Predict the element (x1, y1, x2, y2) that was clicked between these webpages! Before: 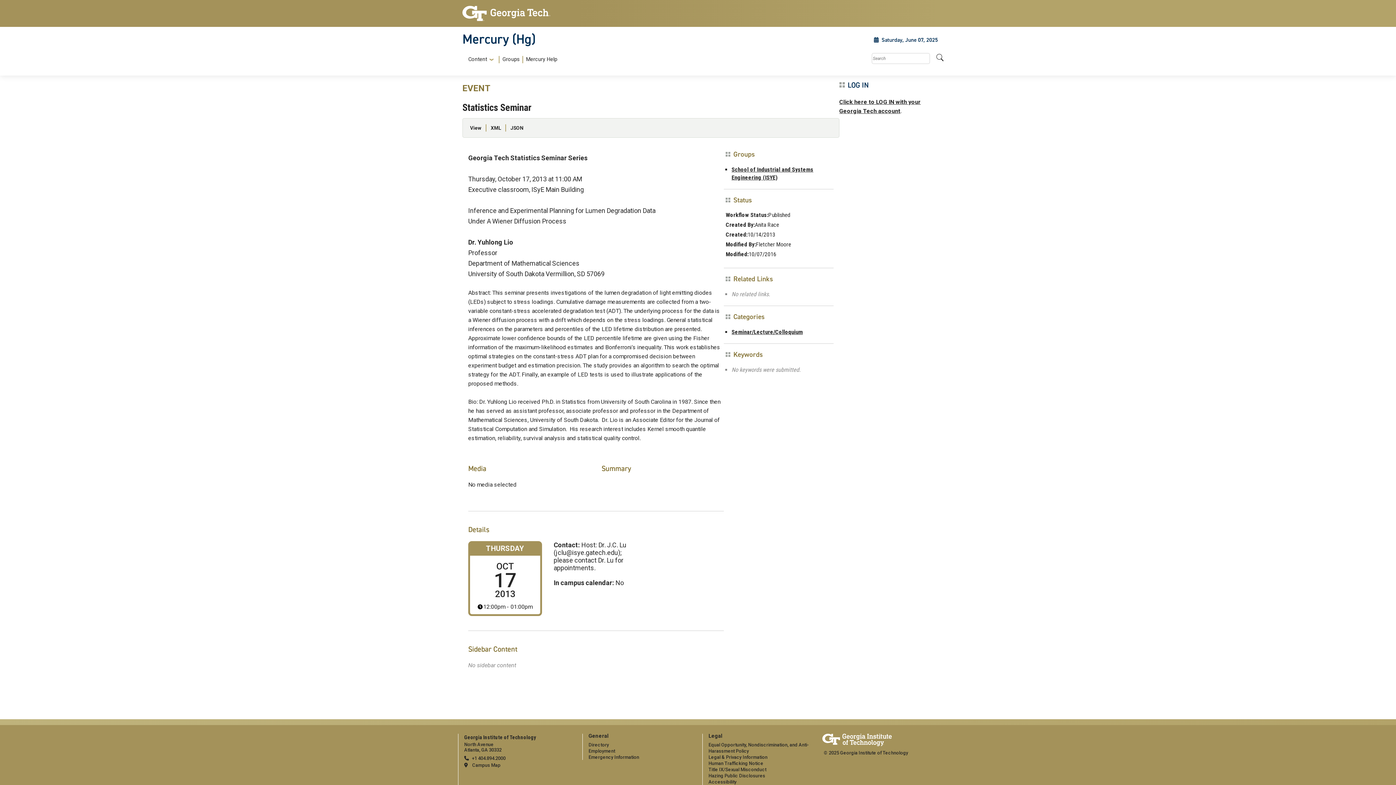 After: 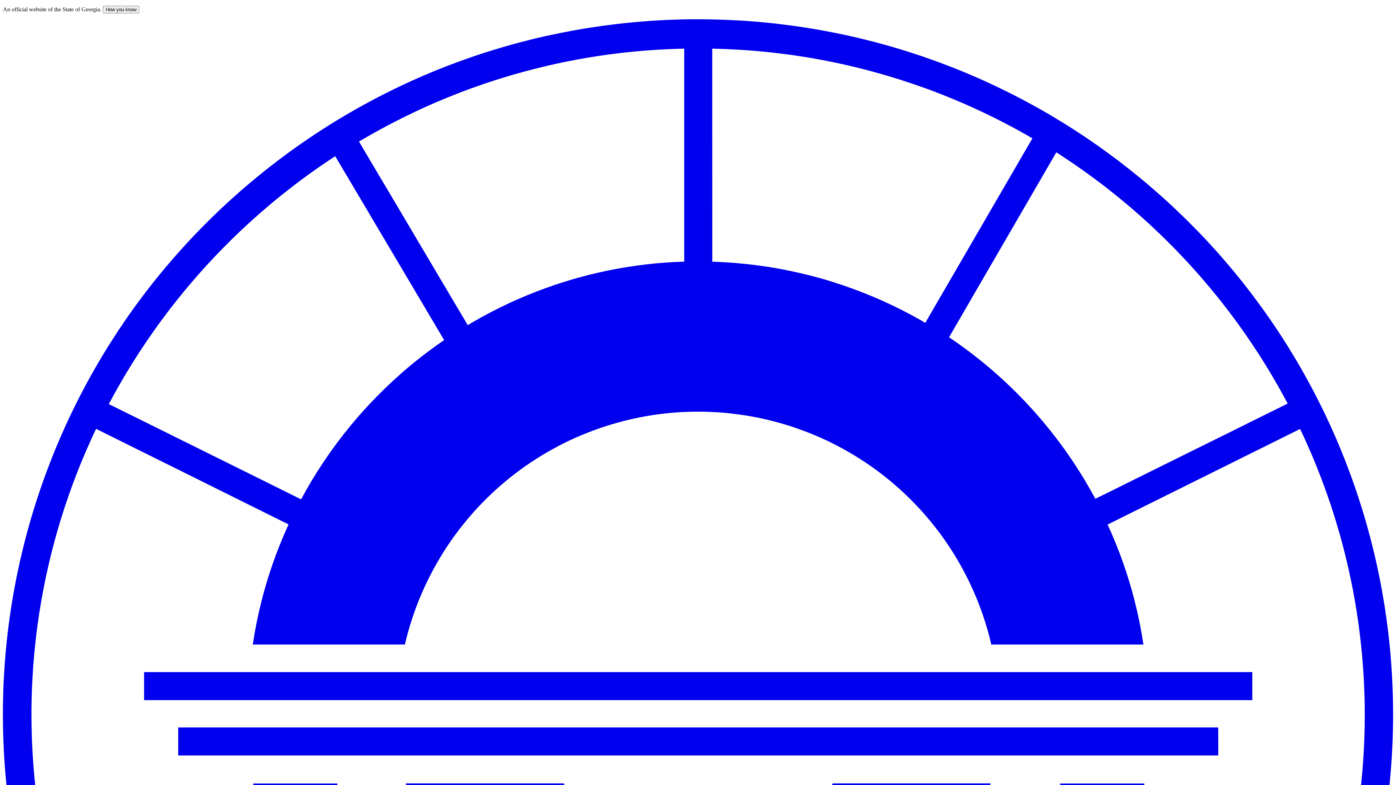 Action: label: Human Trafficking Notice bbox: (708, 761, 763, 766)